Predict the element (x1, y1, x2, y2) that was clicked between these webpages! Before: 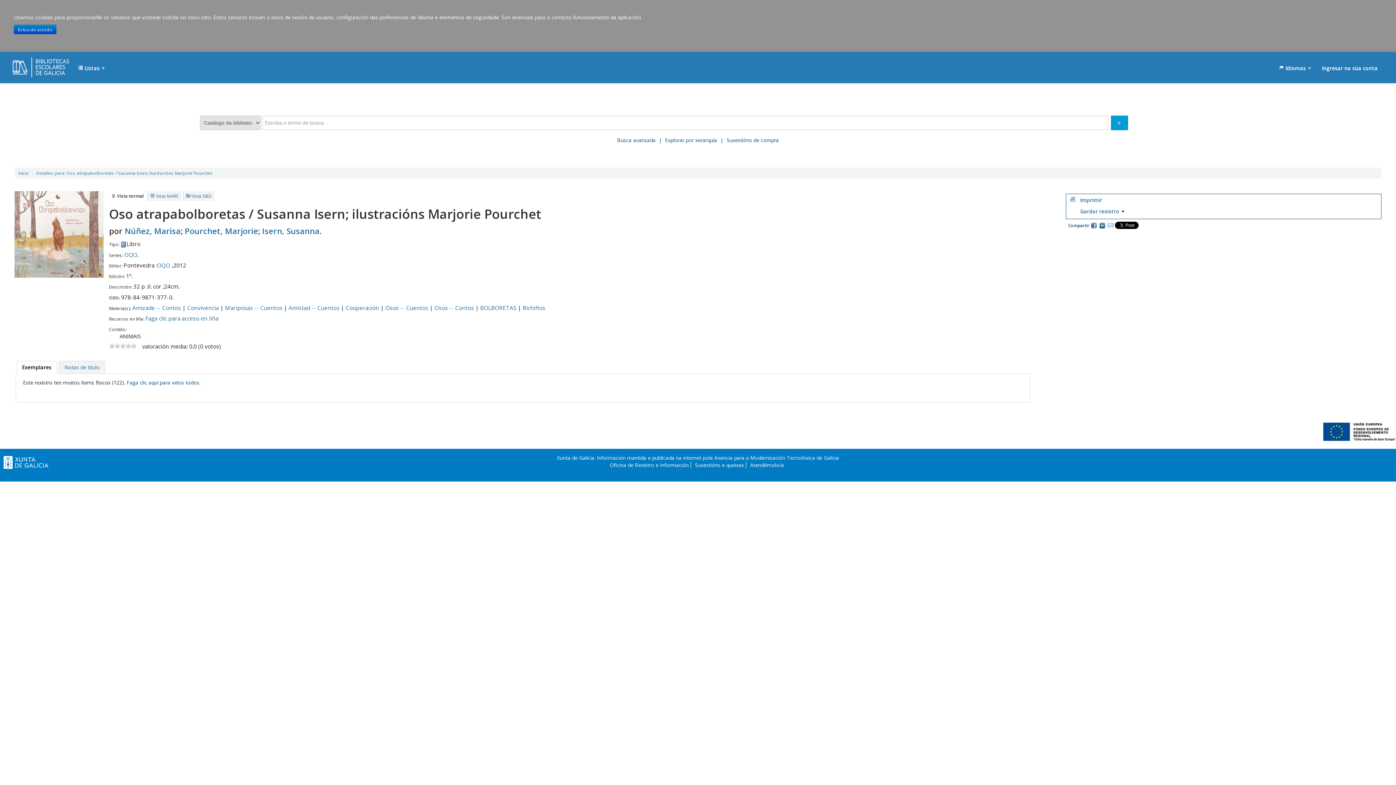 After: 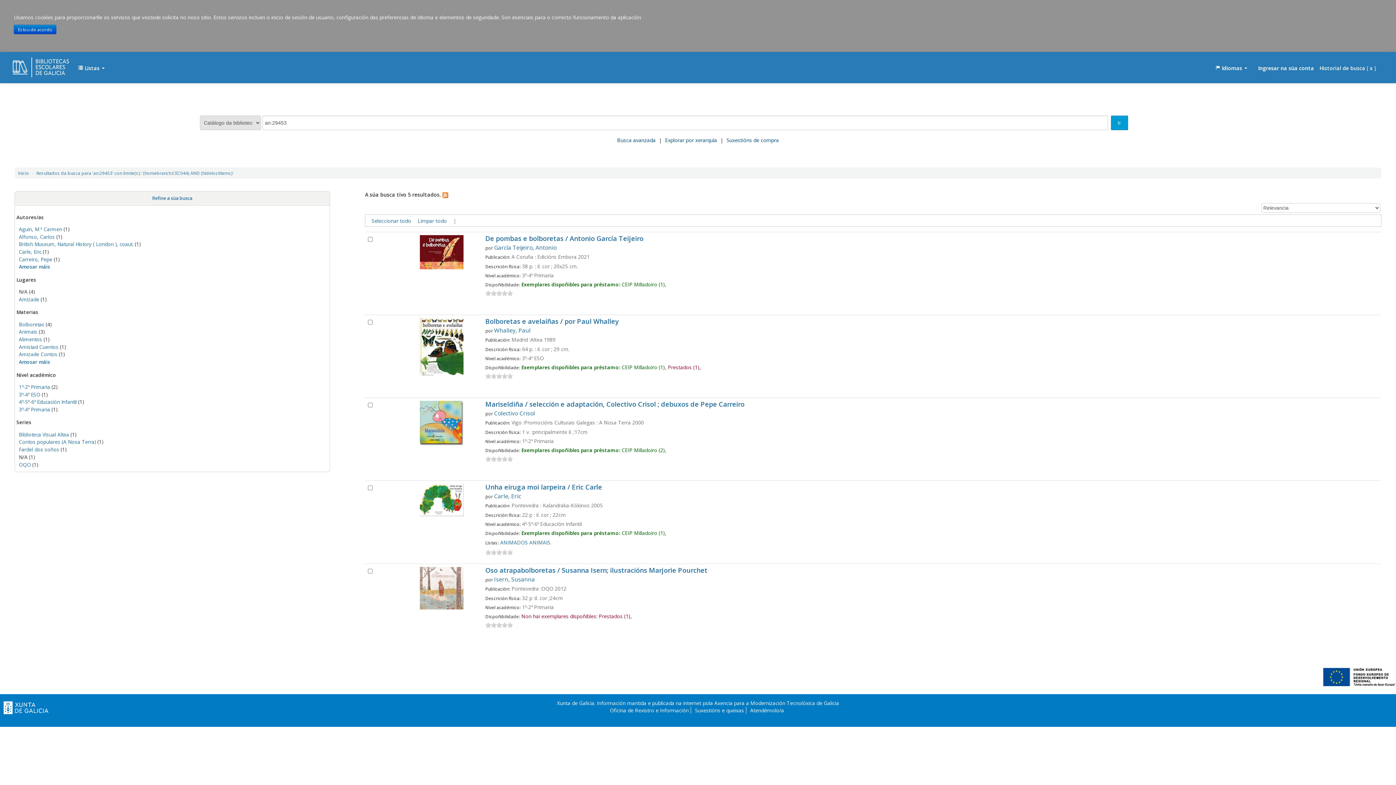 Action: label: BOLBORETAS bbox: (480, 304, 516, 311)